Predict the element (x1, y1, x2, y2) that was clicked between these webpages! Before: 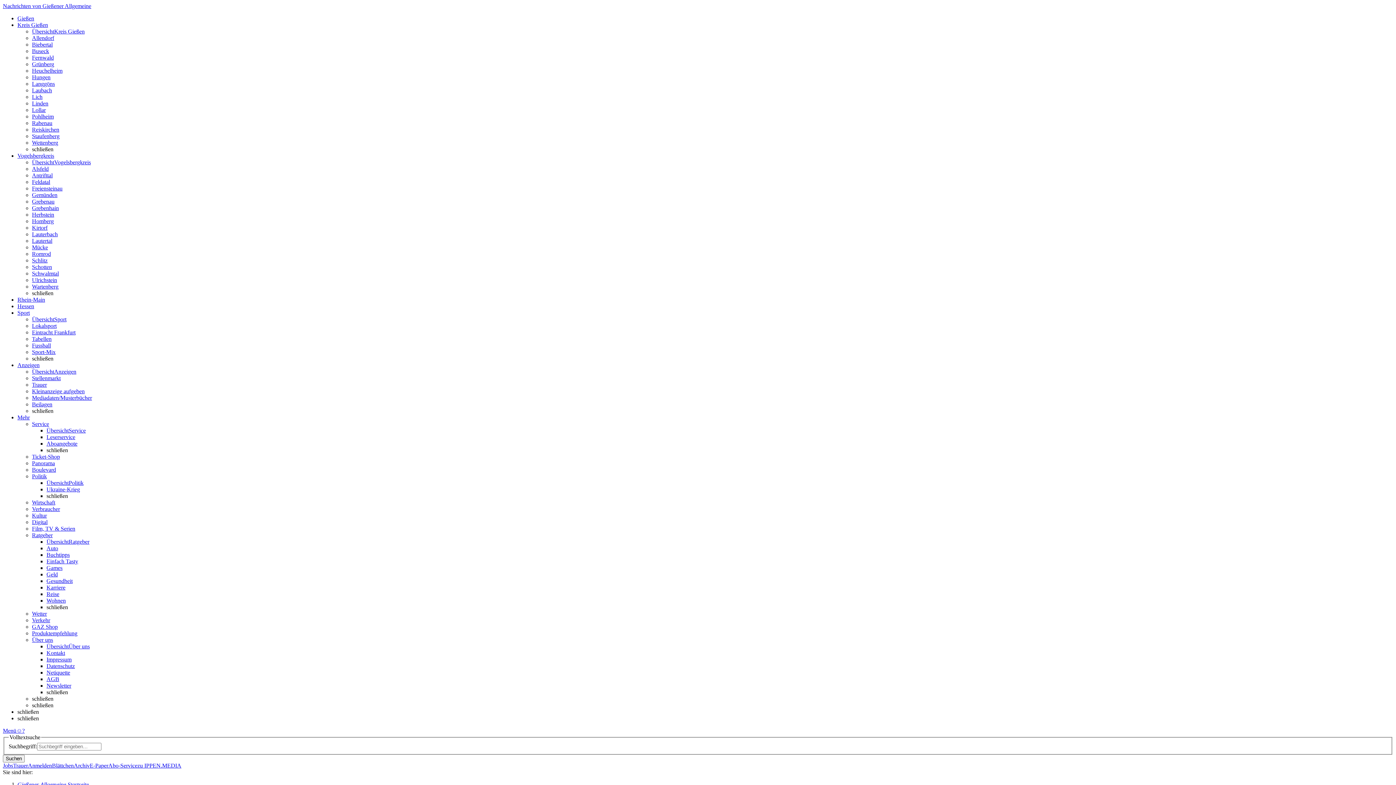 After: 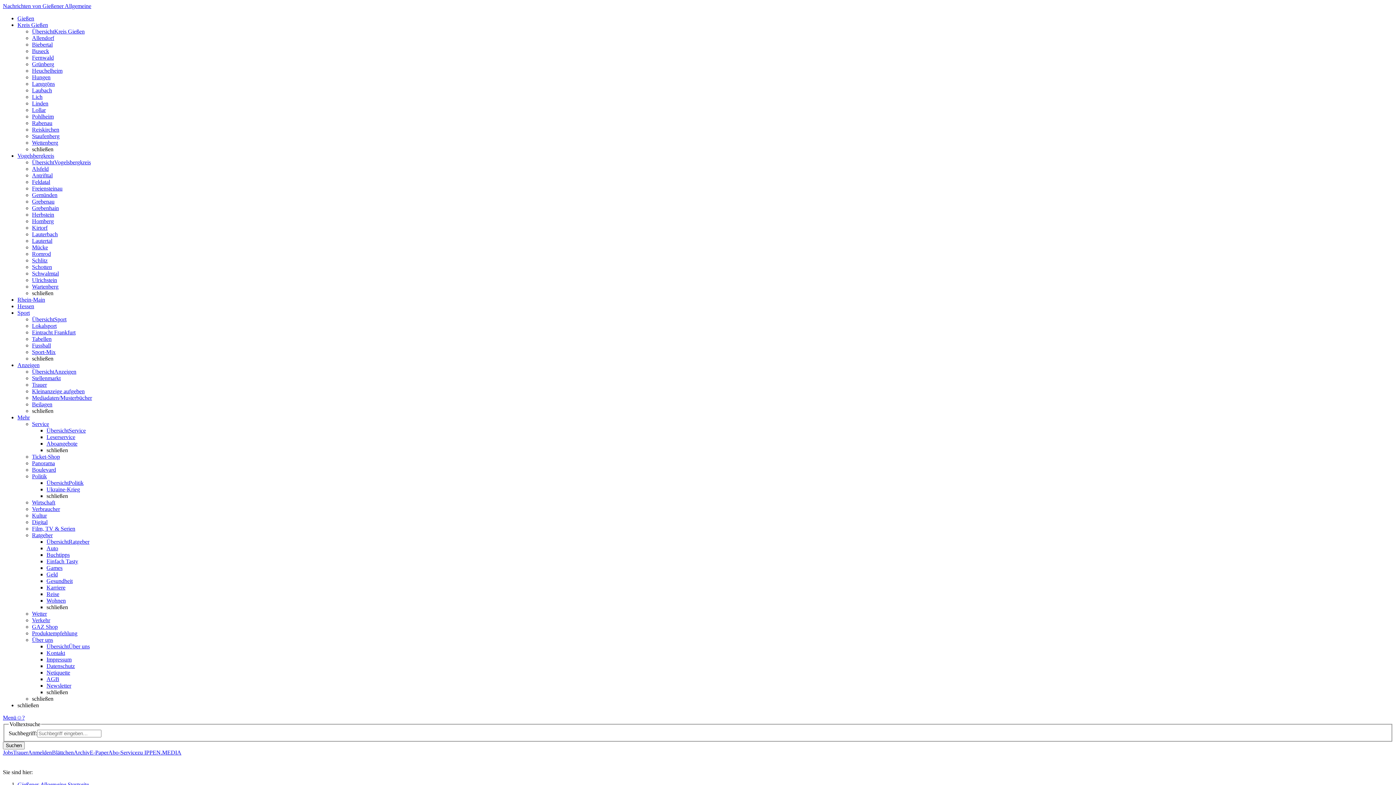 Action: label: Kreis Gießen bbox: (17, 21, 48, 28)